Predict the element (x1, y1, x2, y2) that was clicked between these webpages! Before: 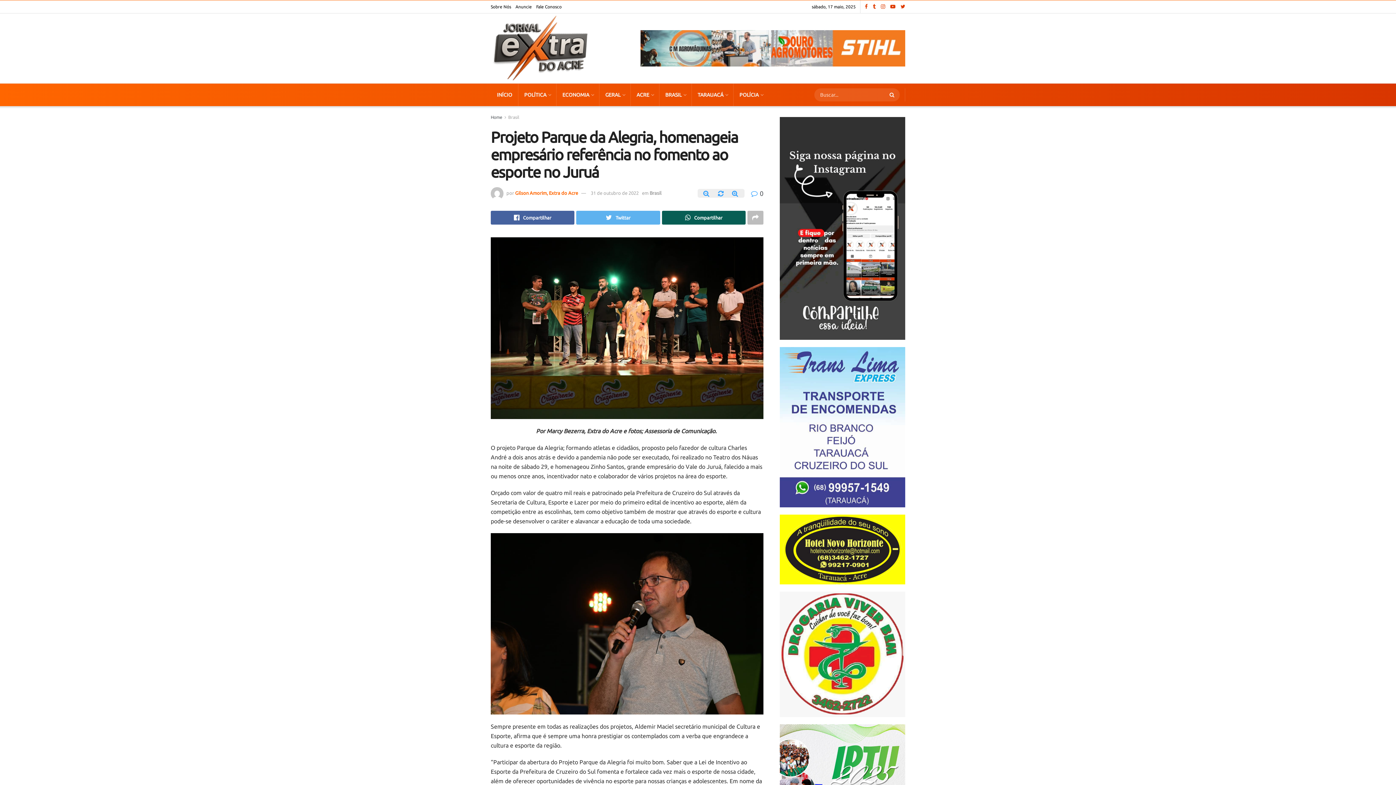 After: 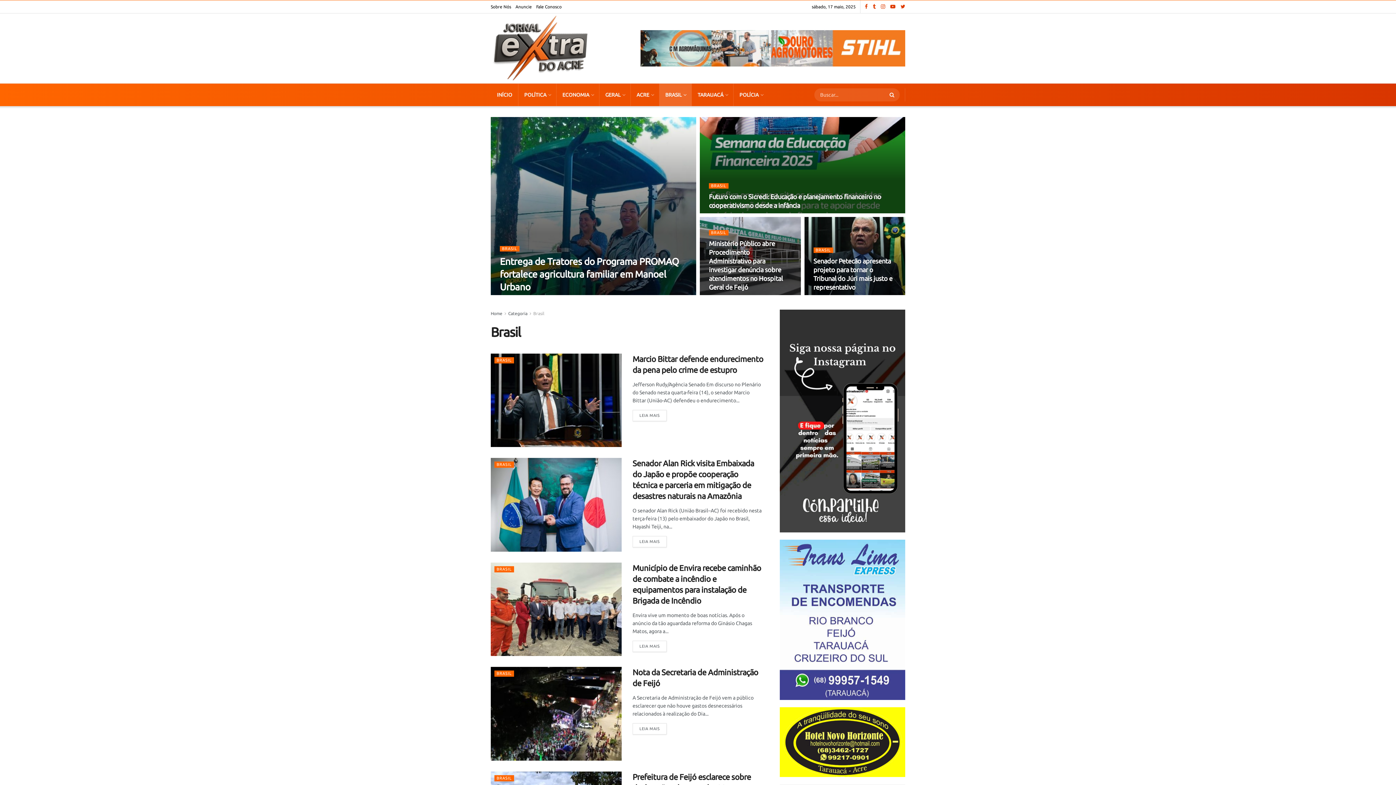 Action: label: Brasil bbox: (649, 190, 661, 195)